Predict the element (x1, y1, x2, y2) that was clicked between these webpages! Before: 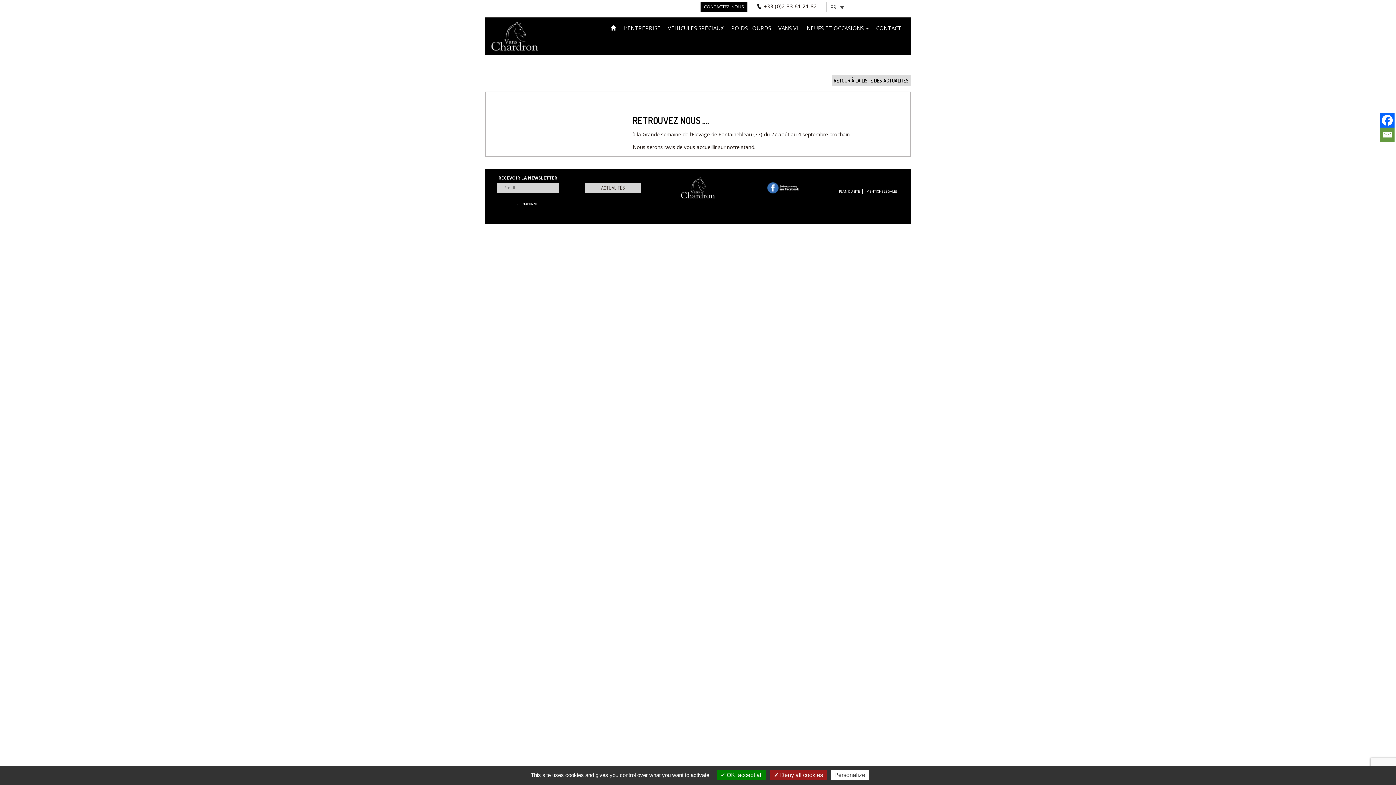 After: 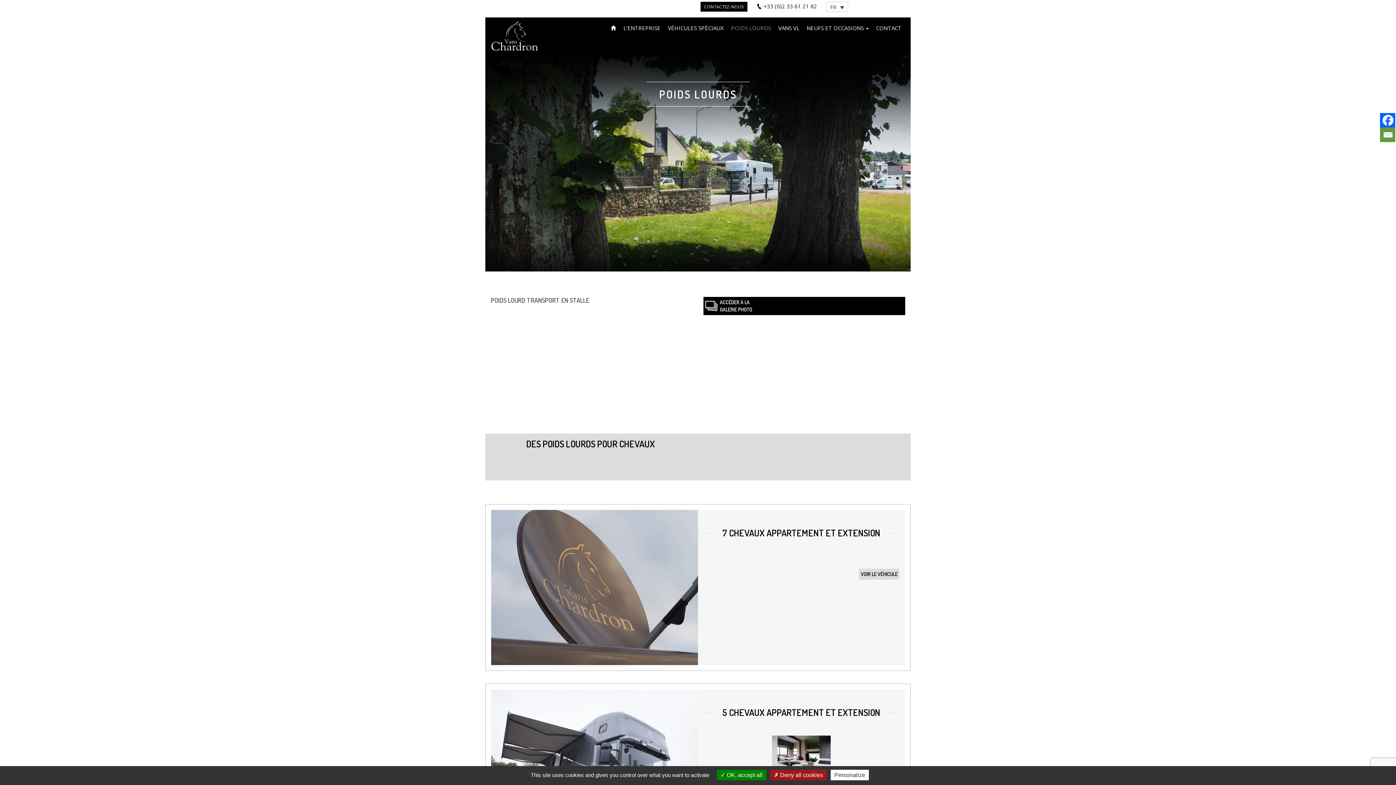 Action: bbox: (727, 21, 774, 33) label: POIDS LOURDS